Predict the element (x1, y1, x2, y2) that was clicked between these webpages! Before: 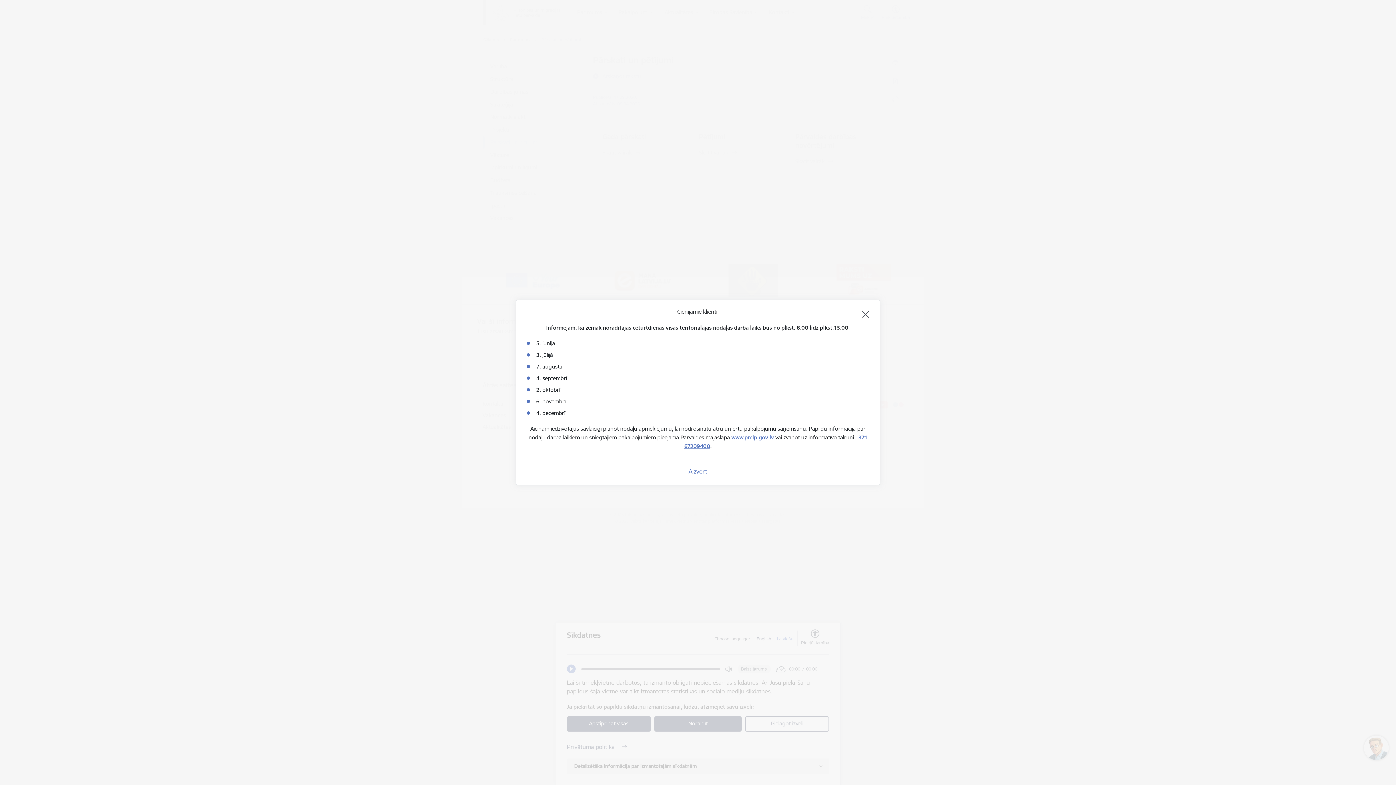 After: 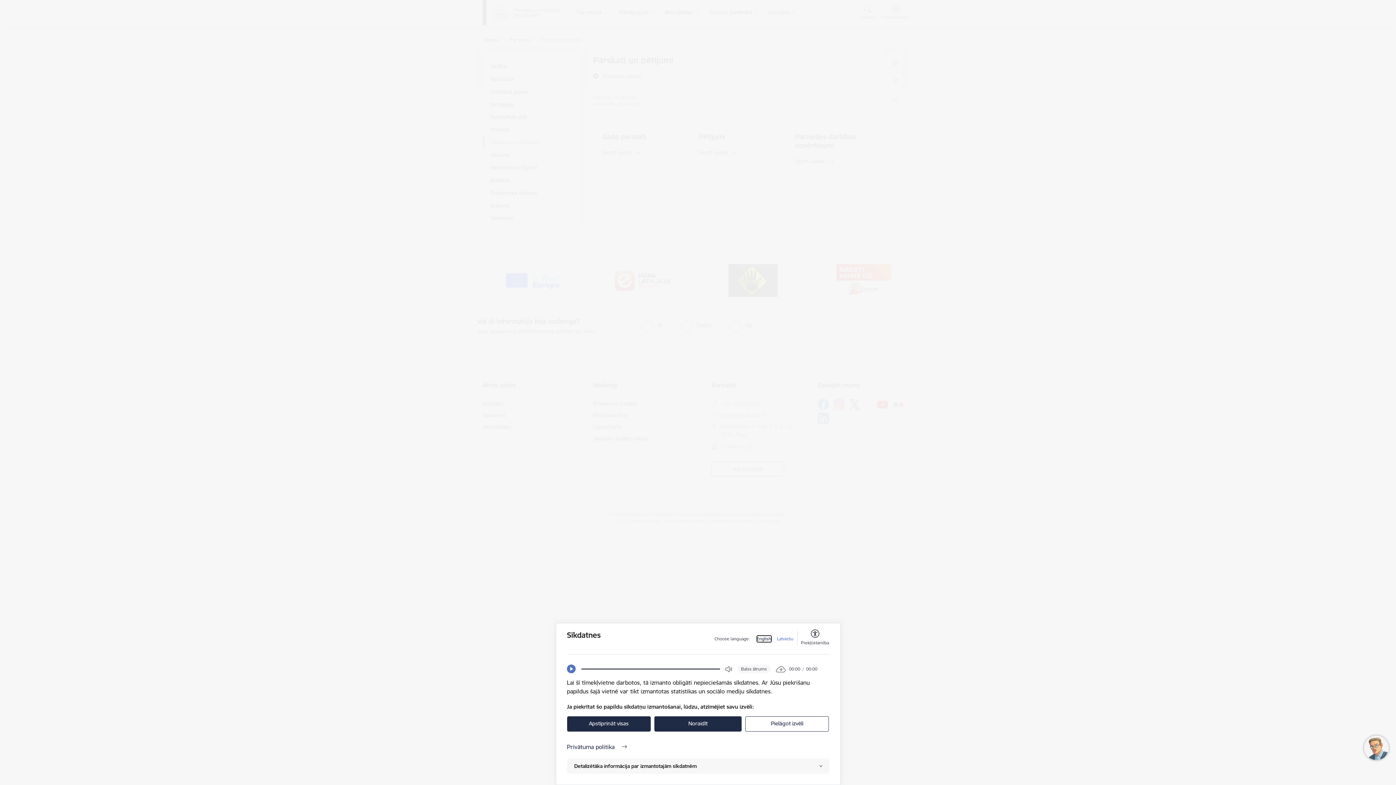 Action: bbox: (688, 468, 707, 475) label: Aizvērt